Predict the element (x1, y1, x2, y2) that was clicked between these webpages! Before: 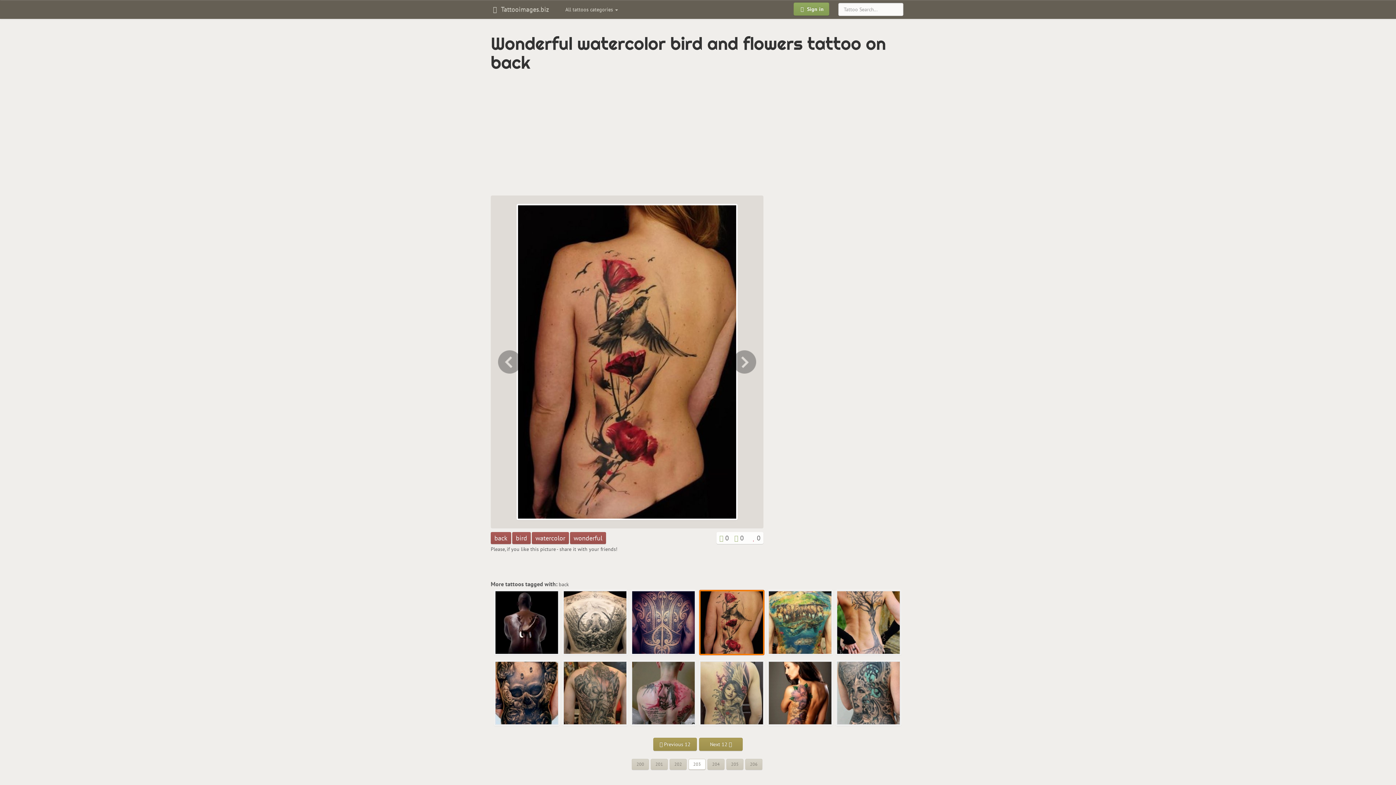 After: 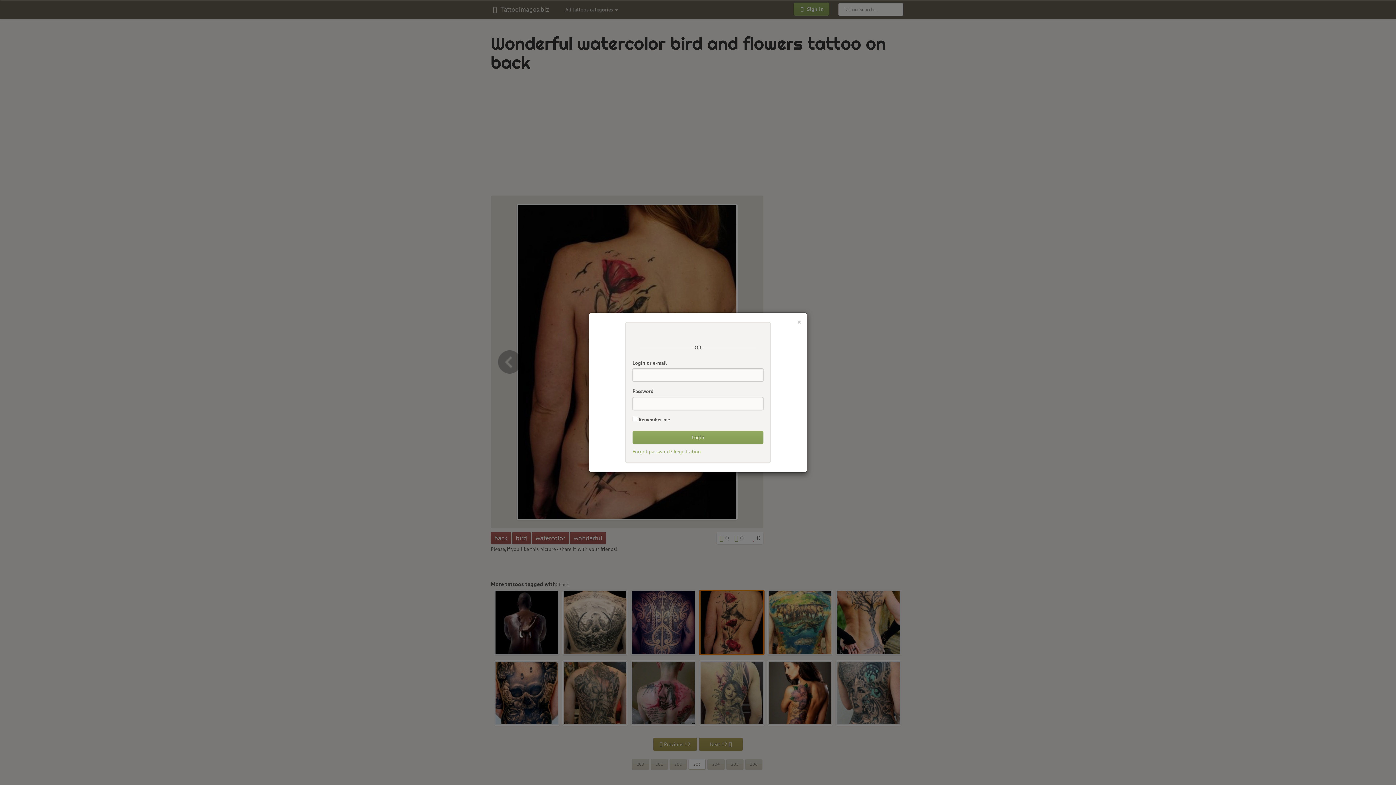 Action: bbox: (719, 534, 723, 542)